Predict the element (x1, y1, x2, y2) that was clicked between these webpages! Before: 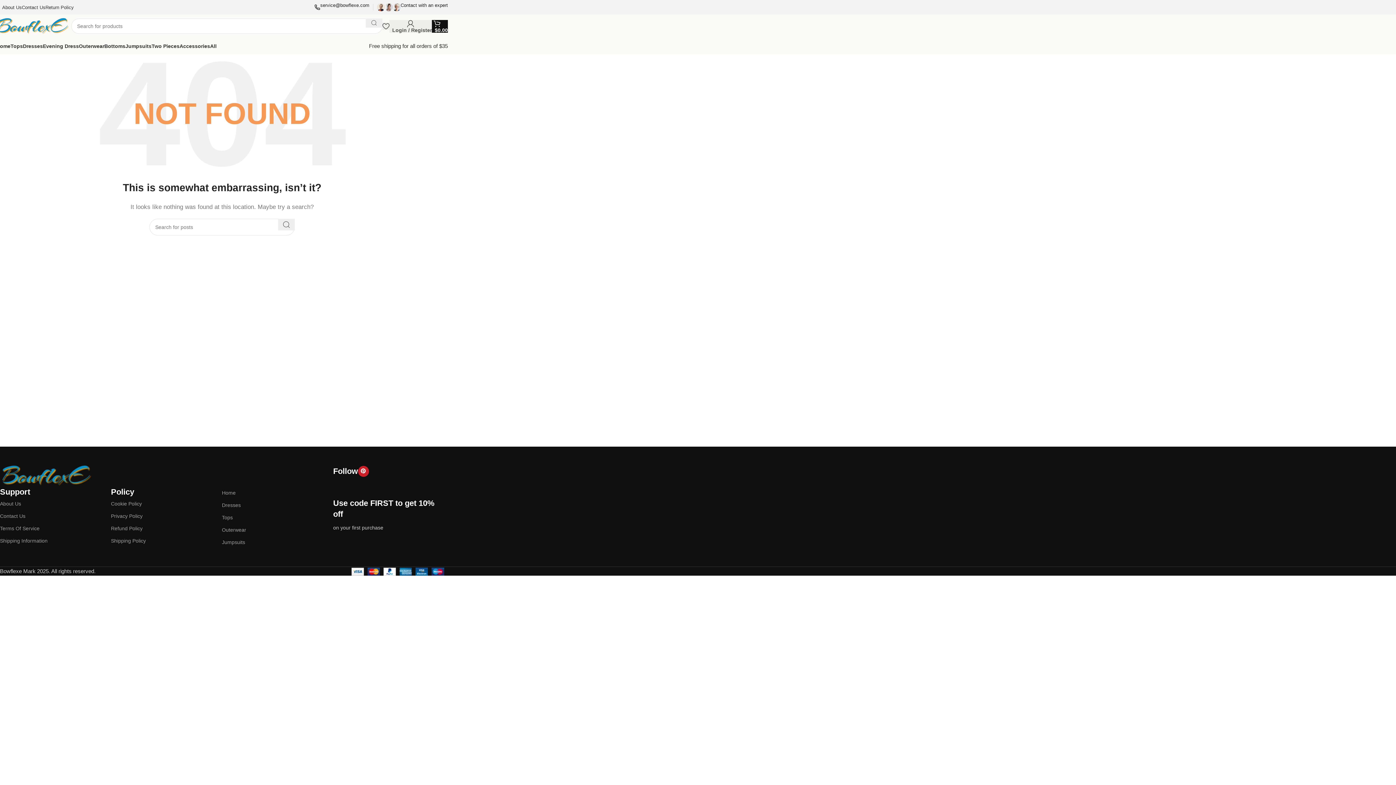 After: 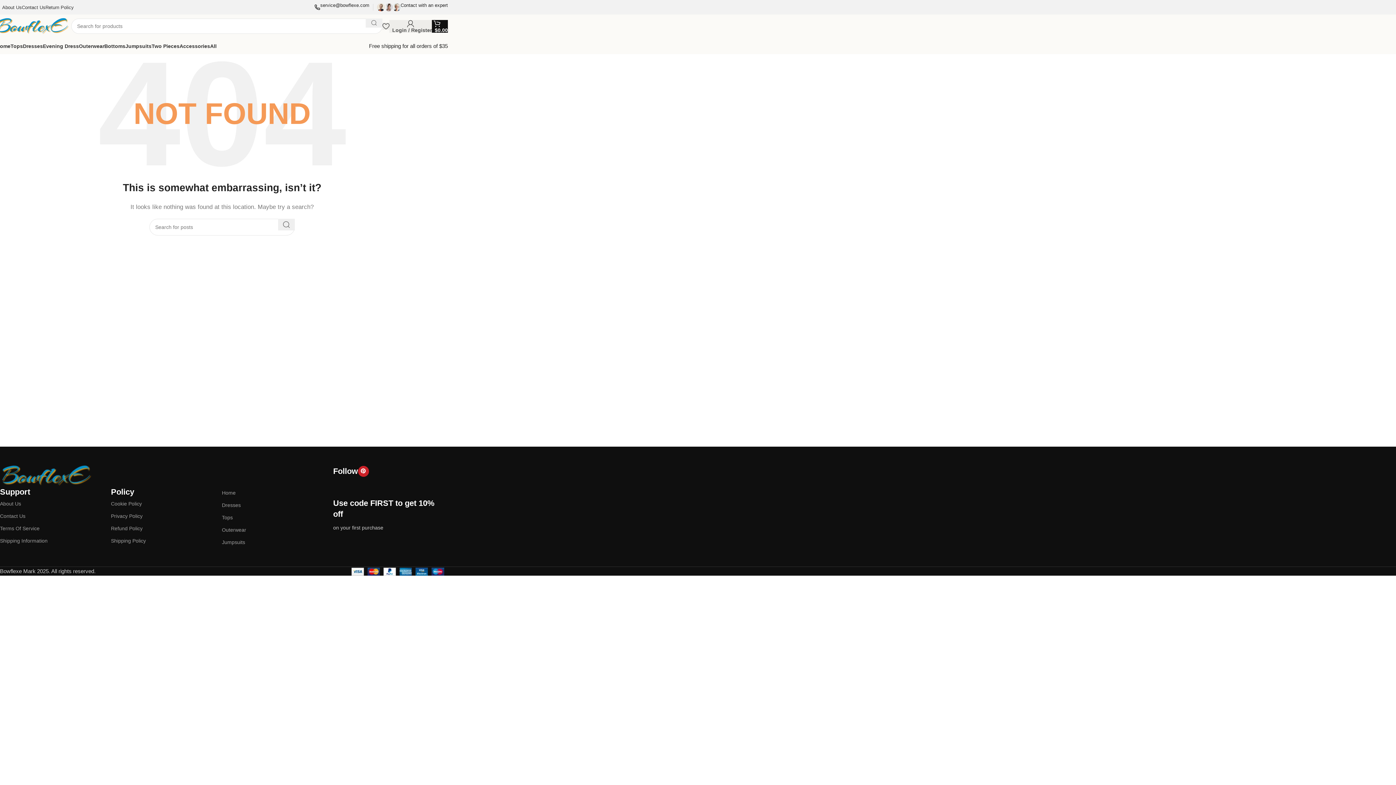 Action: label: Free shipping for all orders of $35 bbox: (369, 42, 448, 48)